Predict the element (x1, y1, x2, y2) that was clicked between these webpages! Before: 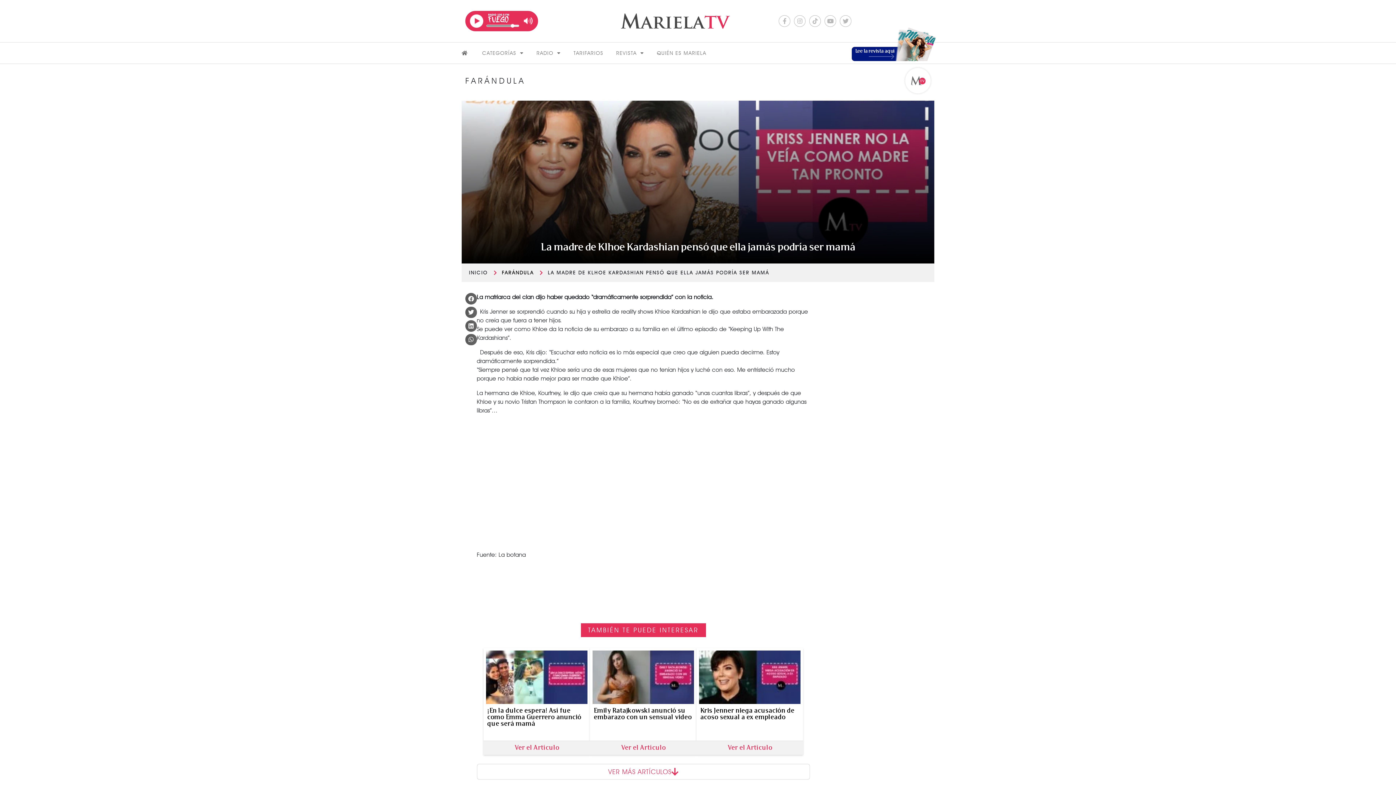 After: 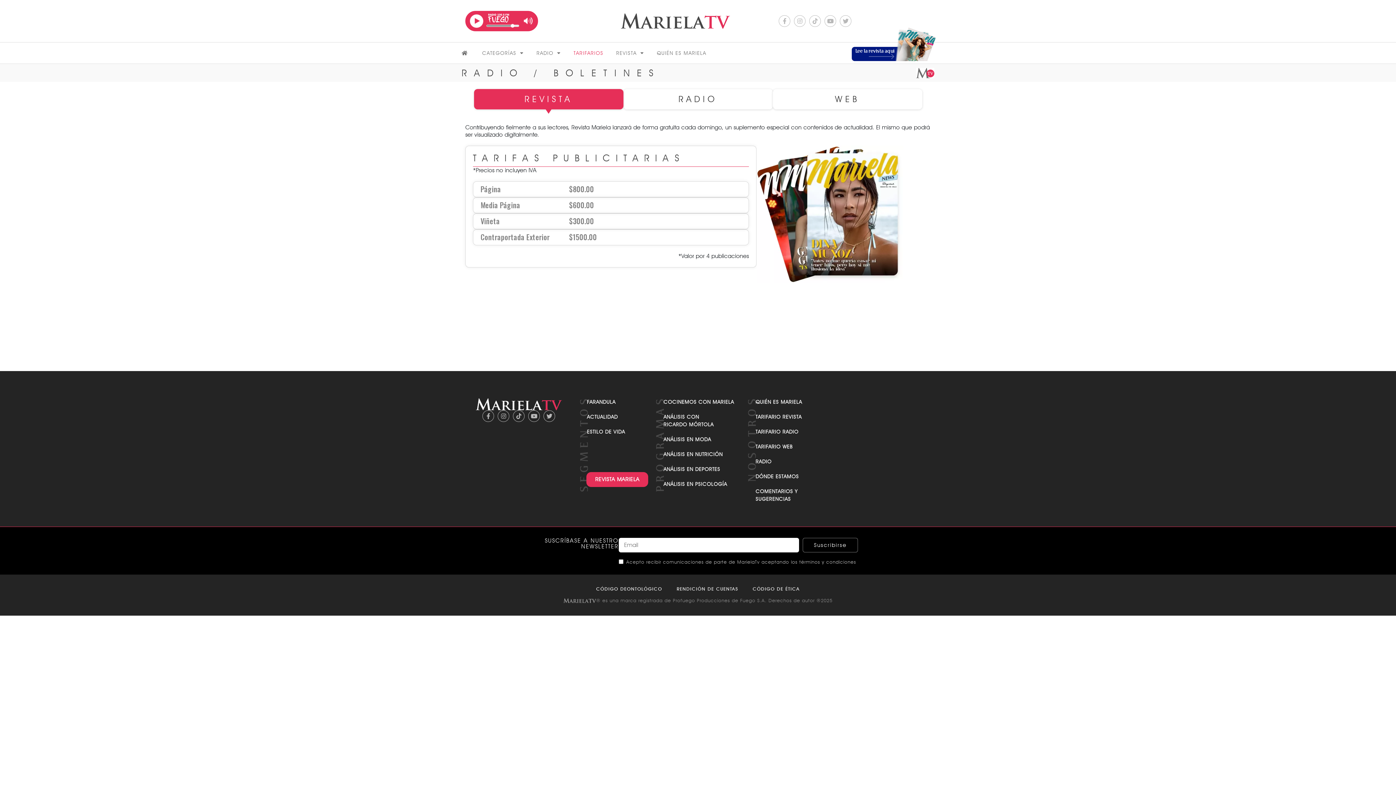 Action: label: TARIFARIOS bbox: (573, 44, 603, 61)